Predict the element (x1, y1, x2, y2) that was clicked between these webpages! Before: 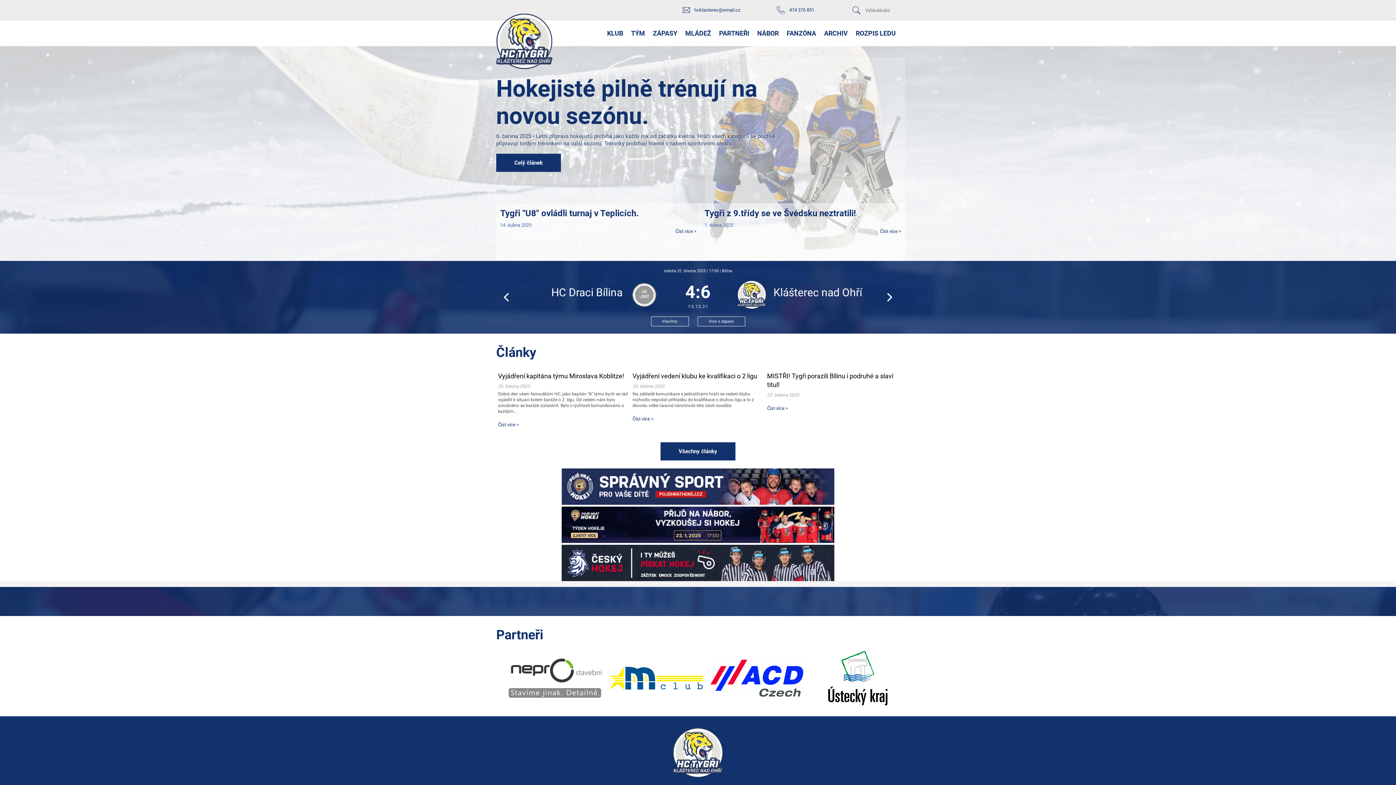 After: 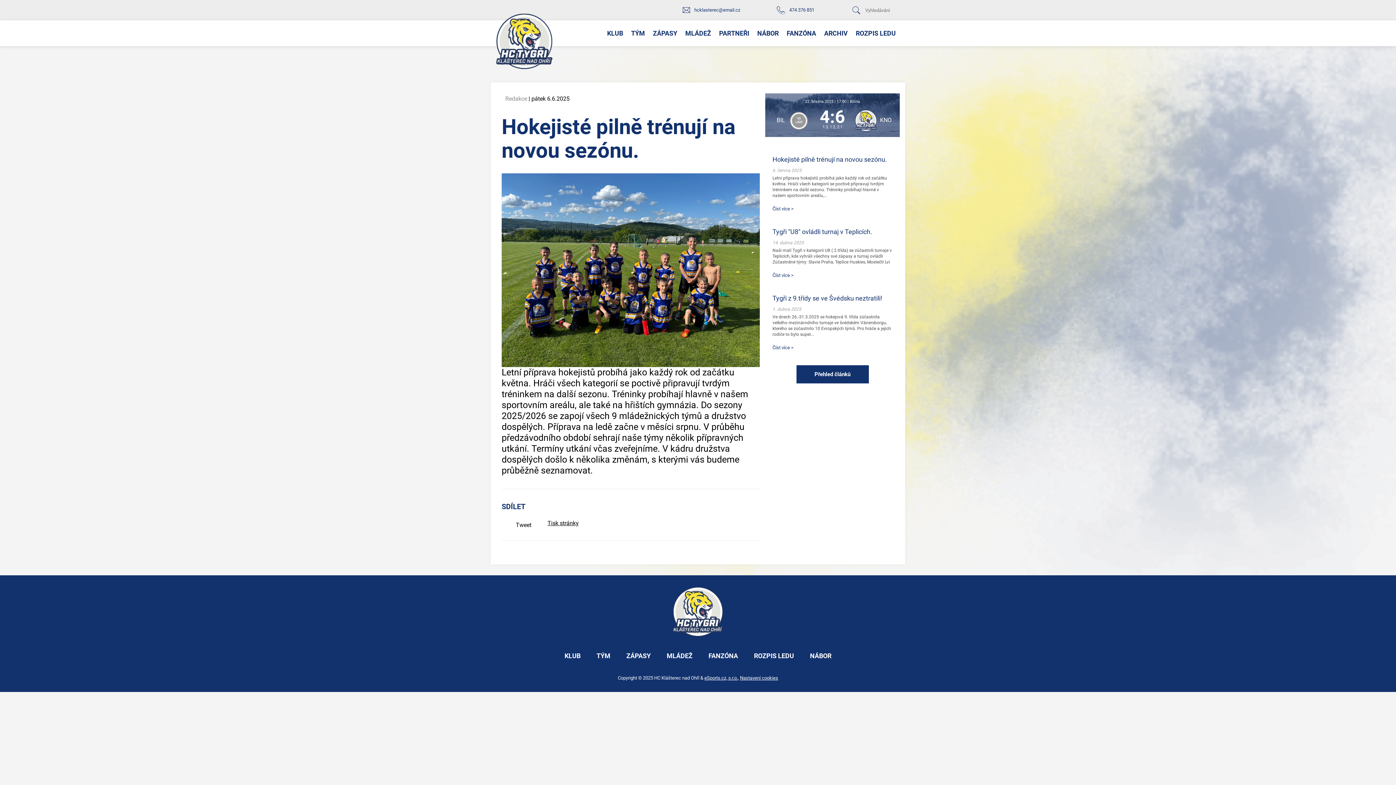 Action: bbox: (496, 75, 757, 129) label: Hokejisté pilně trénují na novou sezónu.